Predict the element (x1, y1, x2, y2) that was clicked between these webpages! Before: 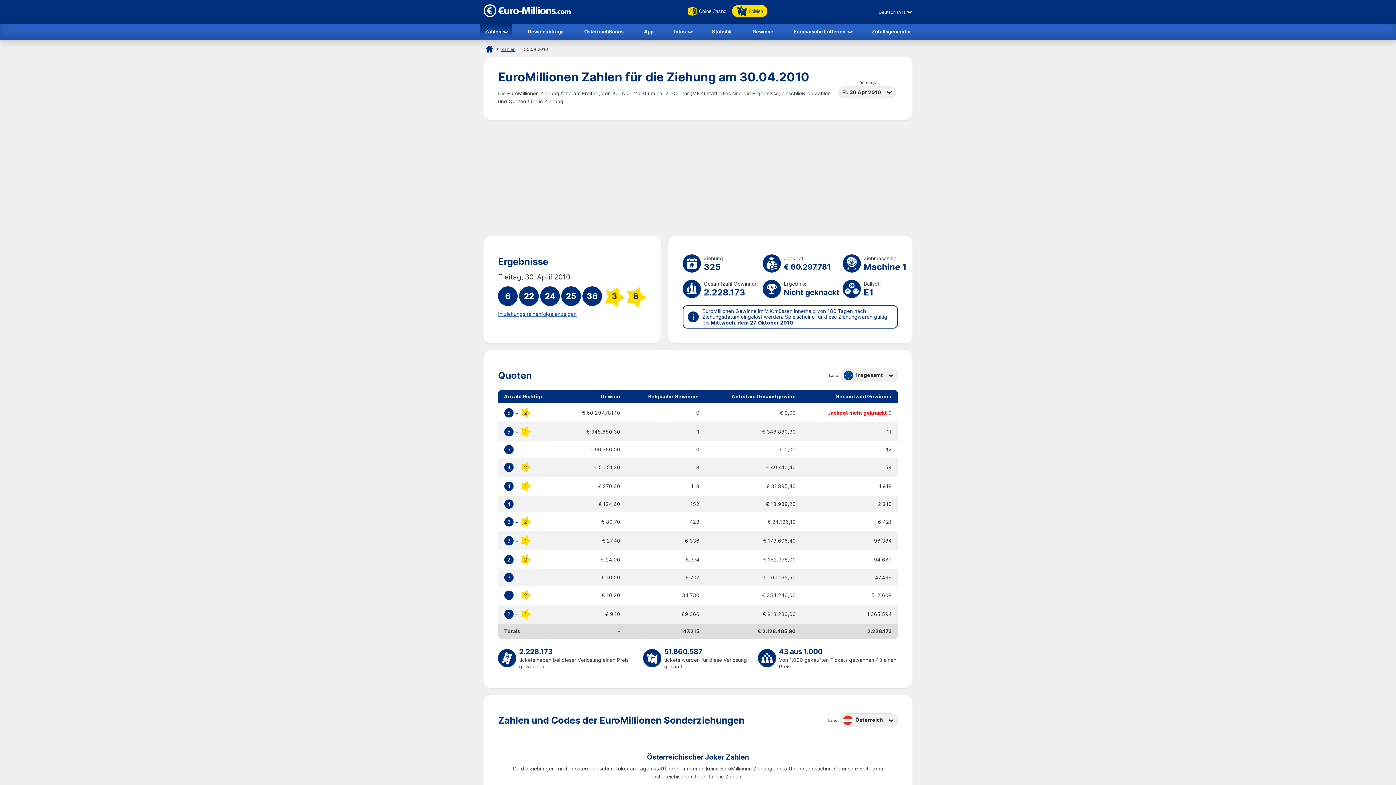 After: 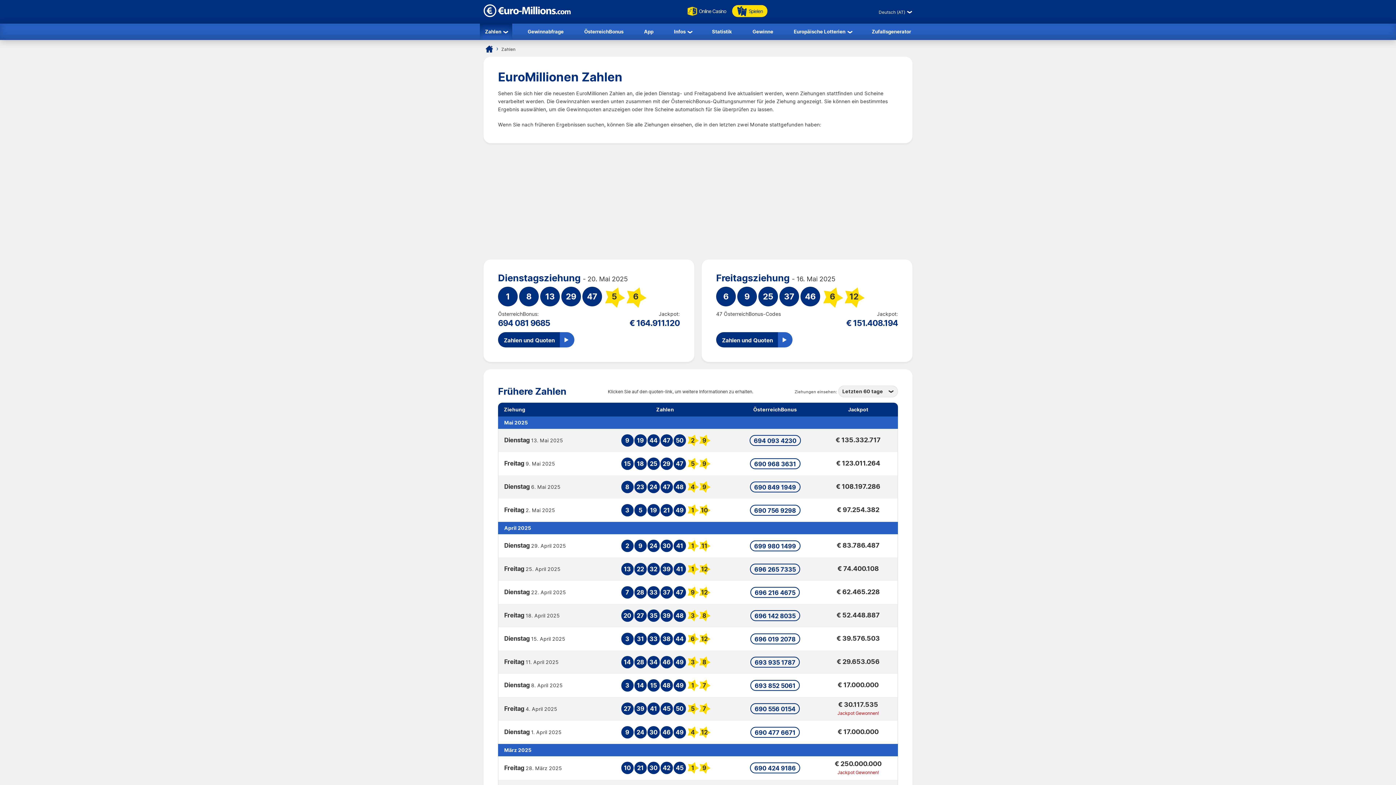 Action: bbox: (480, 23, 512, 39) label: Zahlen